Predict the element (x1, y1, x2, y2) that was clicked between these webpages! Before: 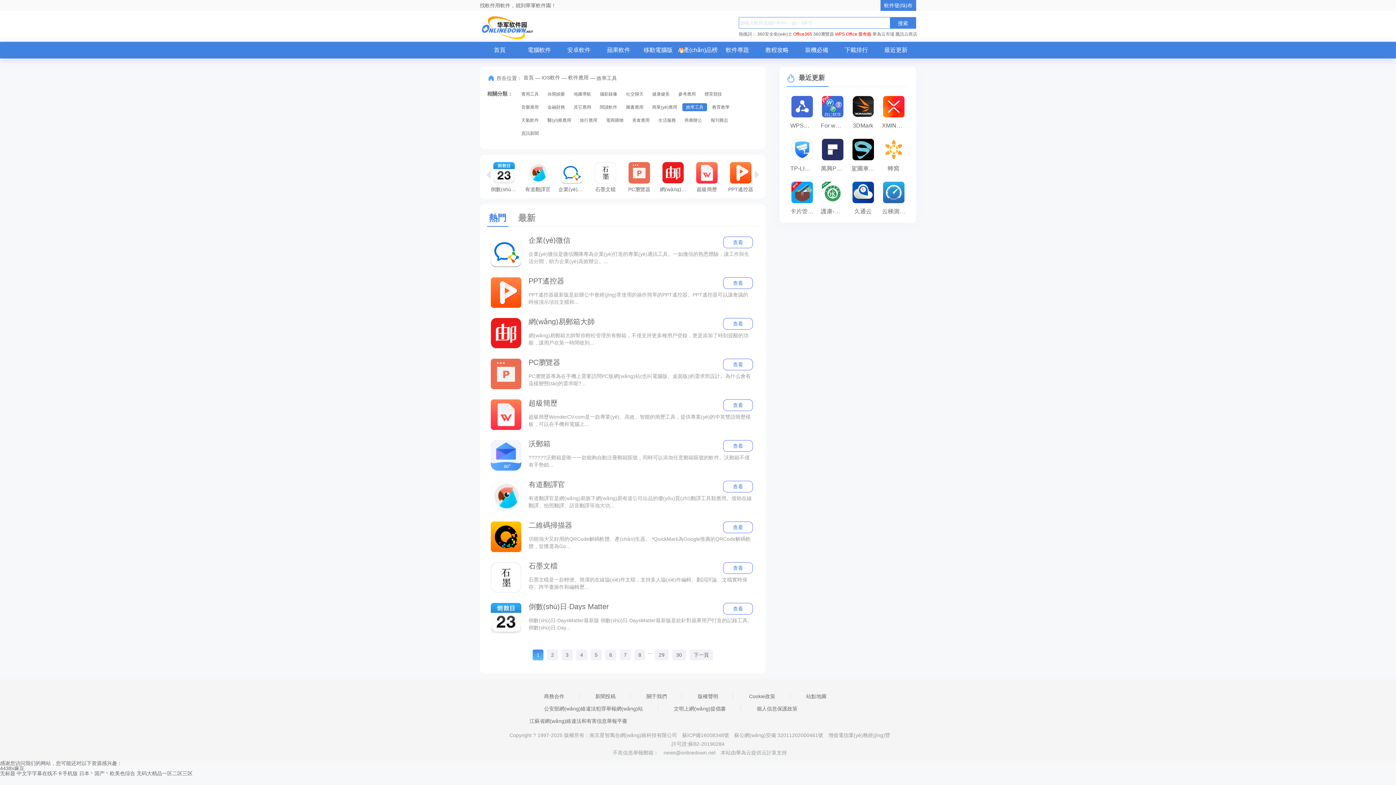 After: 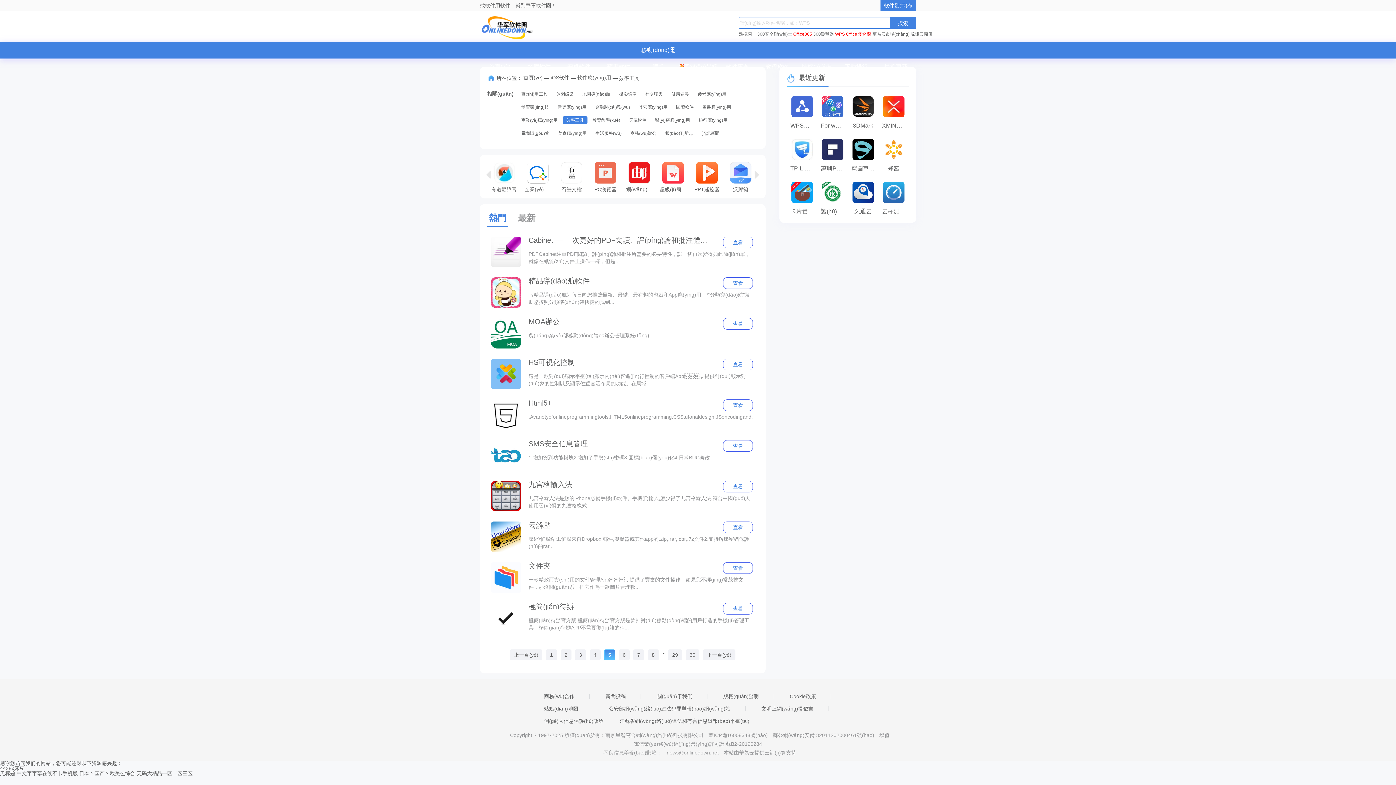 Action: bbox: (590, 649, 601, 660) label: 5